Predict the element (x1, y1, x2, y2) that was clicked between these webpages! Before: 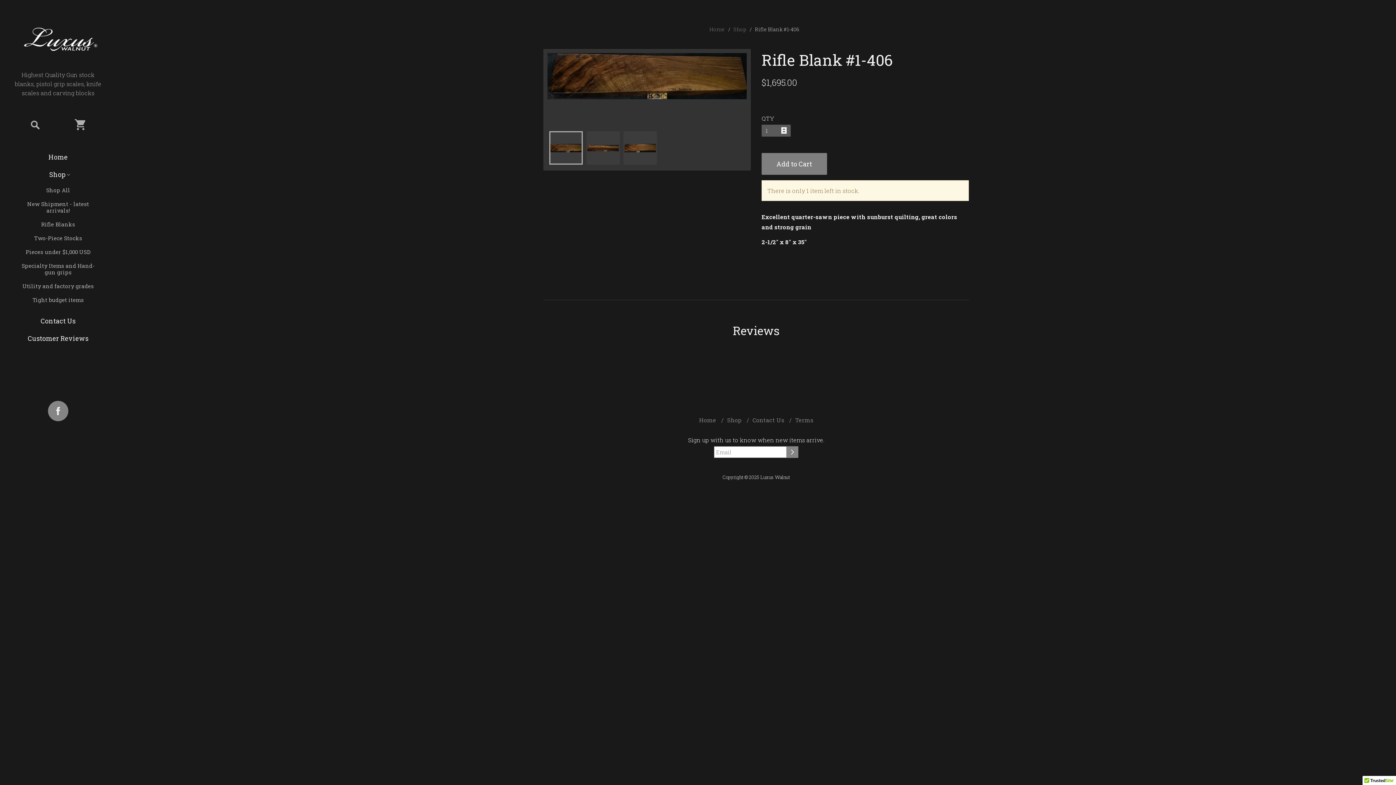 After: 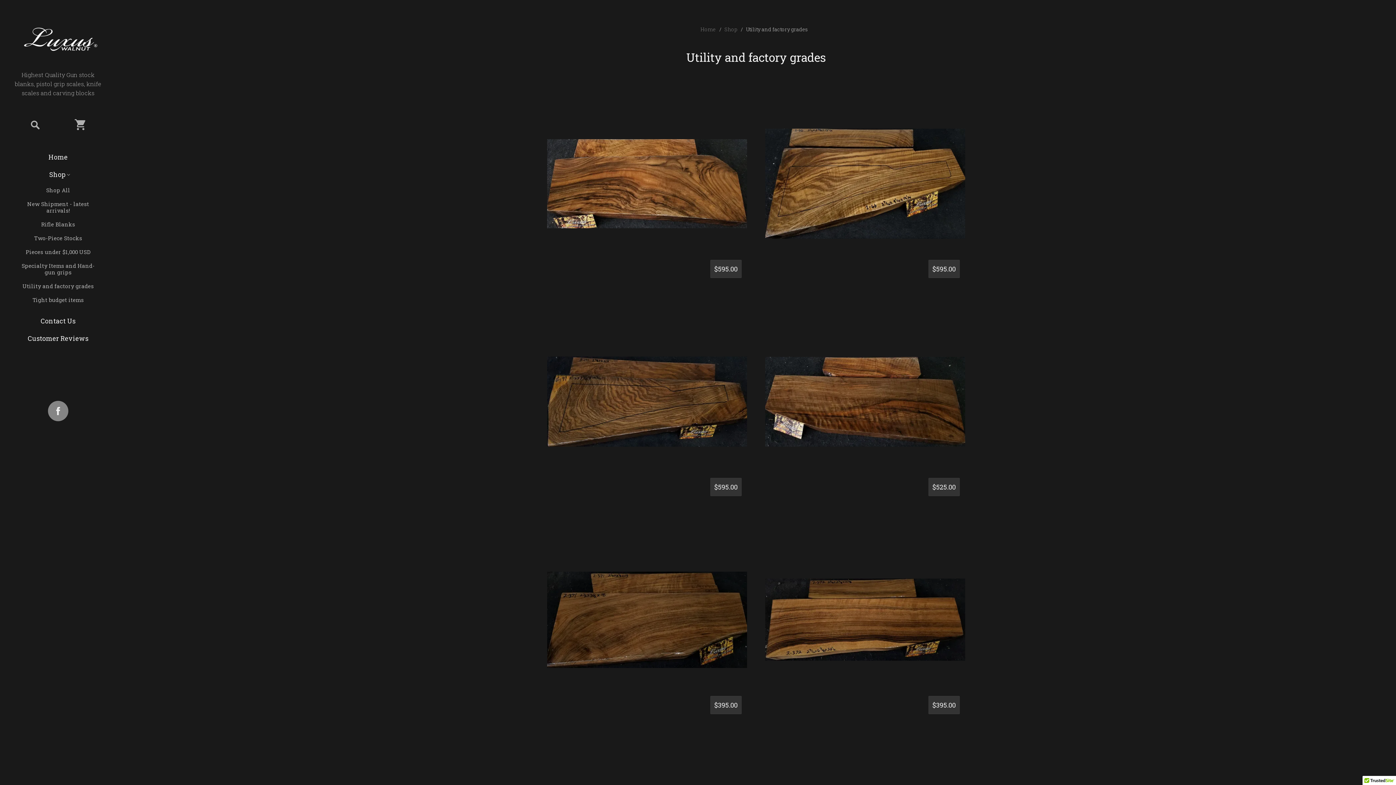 Action: bbox: (18, 279, 97, 293) label: Utility and factory grades